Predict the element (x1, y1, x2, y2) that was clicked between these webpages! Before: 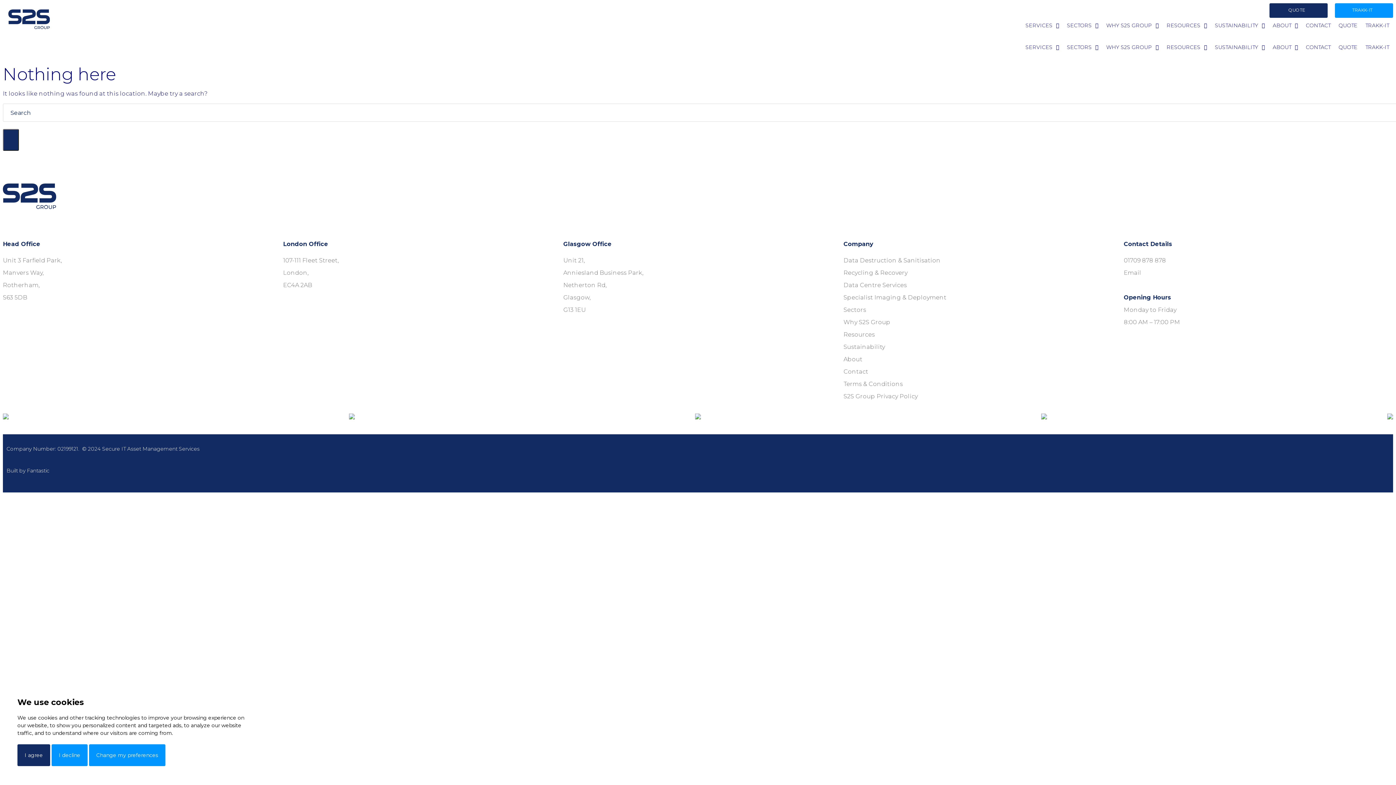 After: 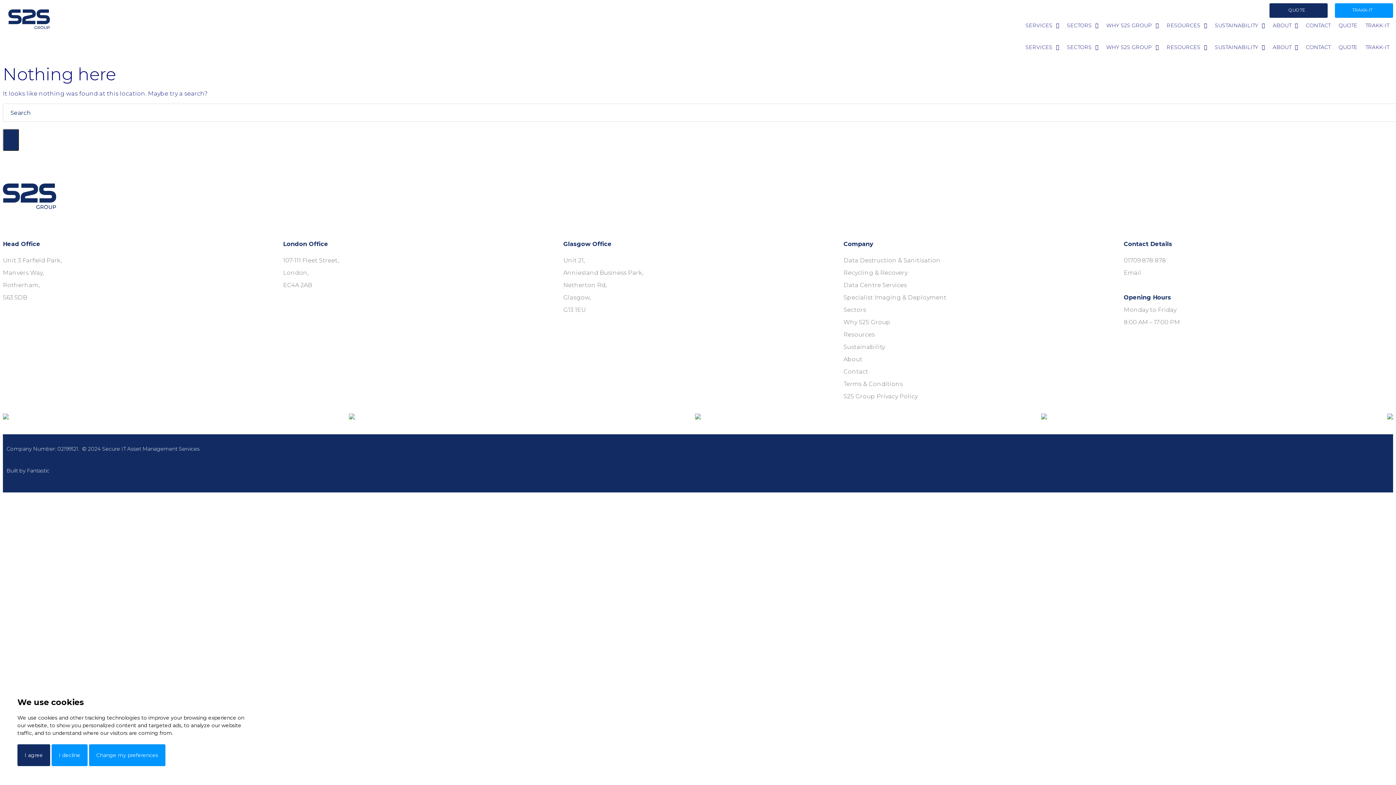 Action: label: Unit 21, bbox: (563, 254, 832, 266)